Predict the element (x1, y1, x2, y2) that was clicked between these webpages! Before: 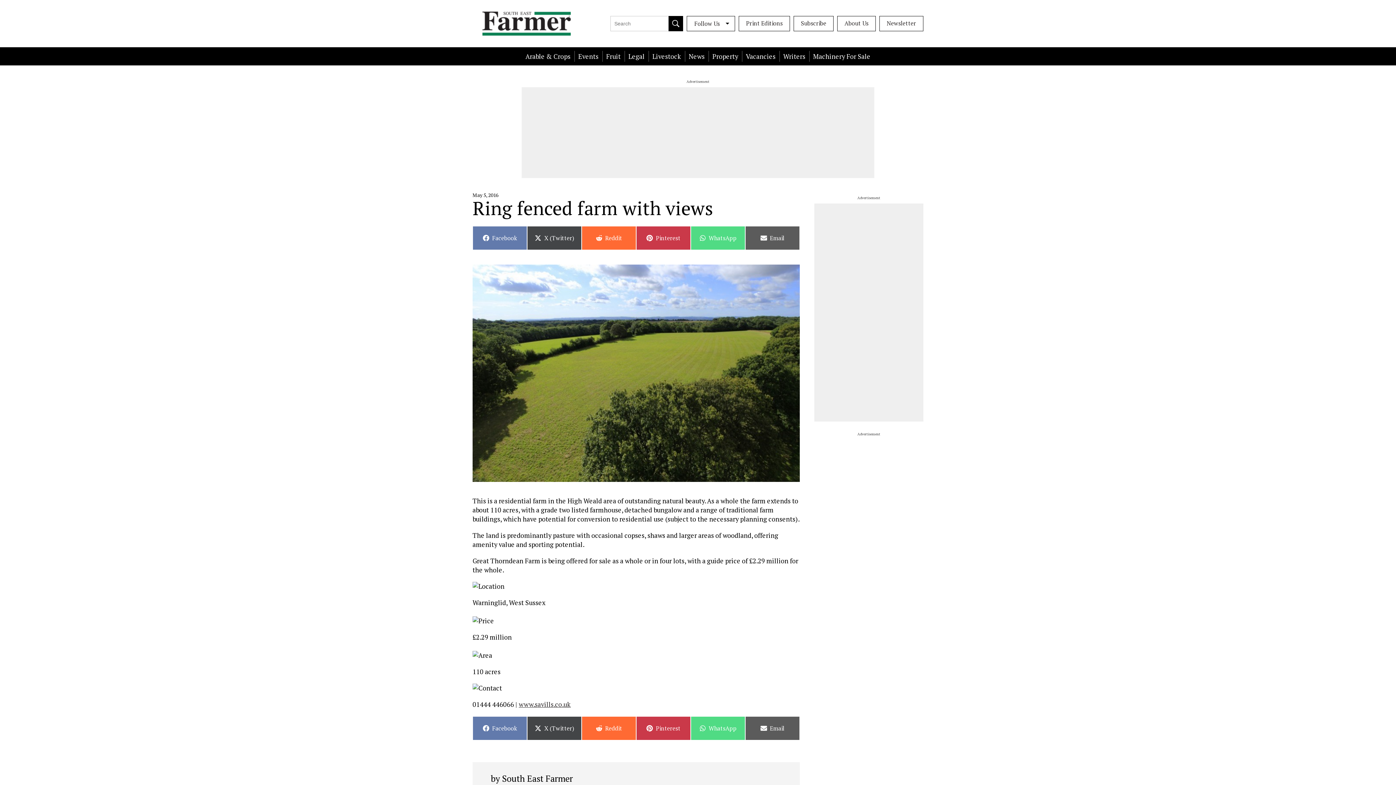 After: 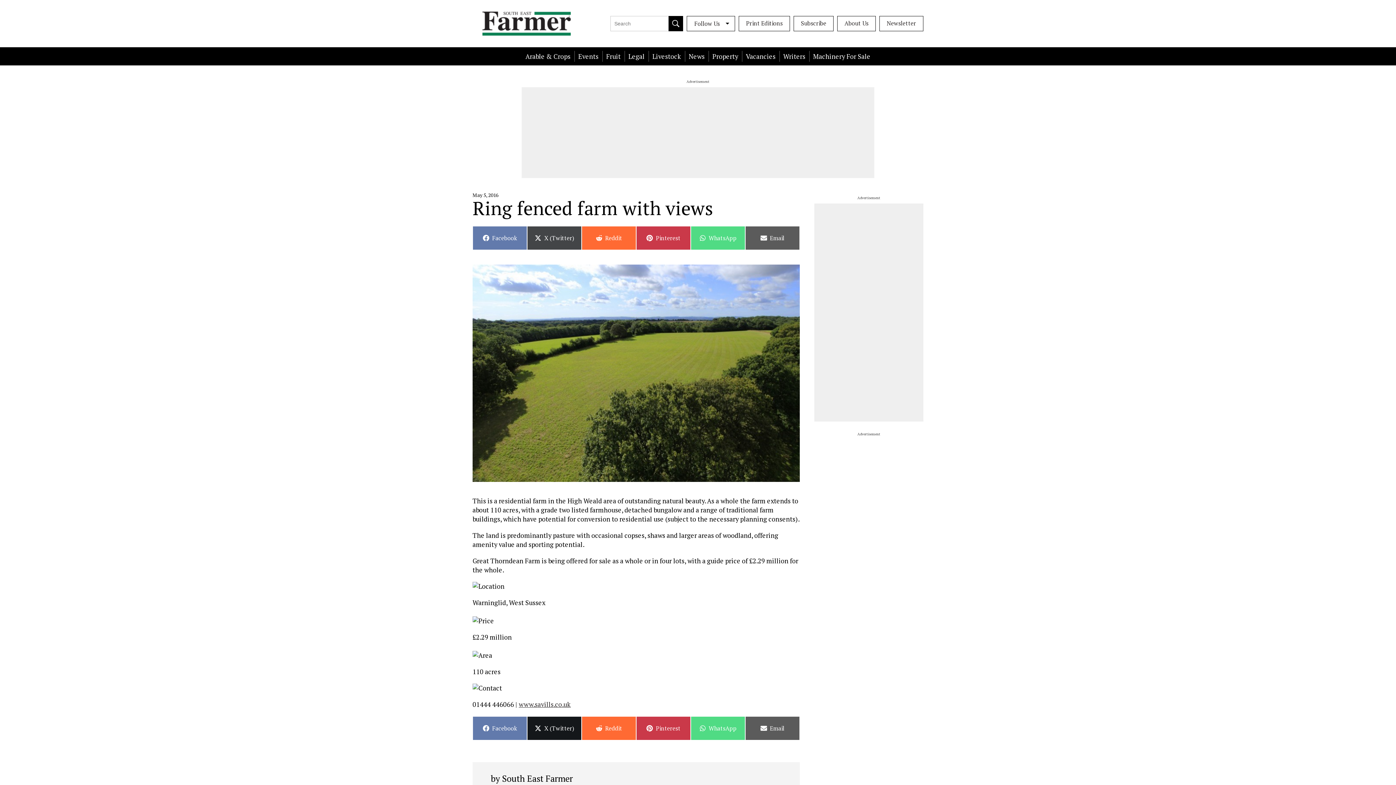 Action: label: Share on
X (Twitter) bbox: (527, 716, 581, 740)